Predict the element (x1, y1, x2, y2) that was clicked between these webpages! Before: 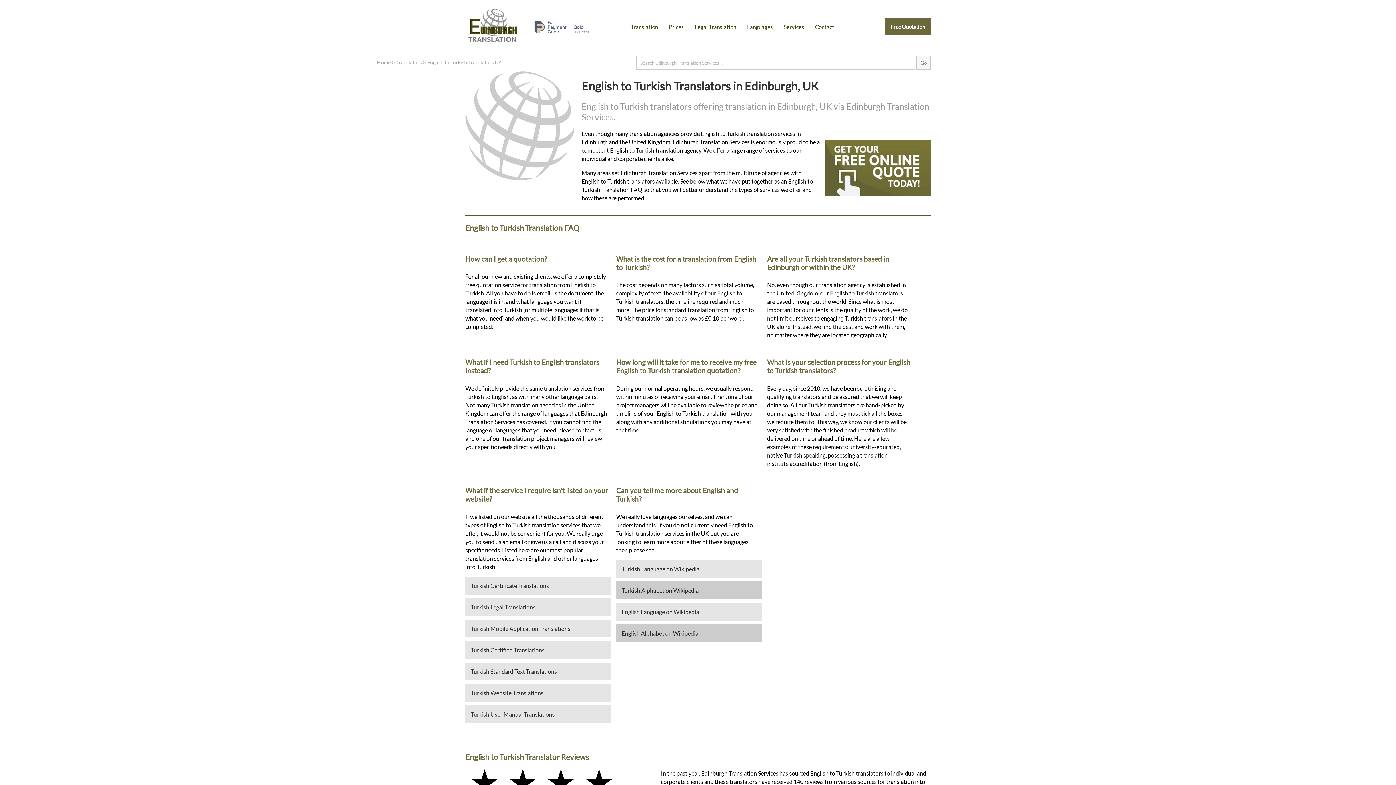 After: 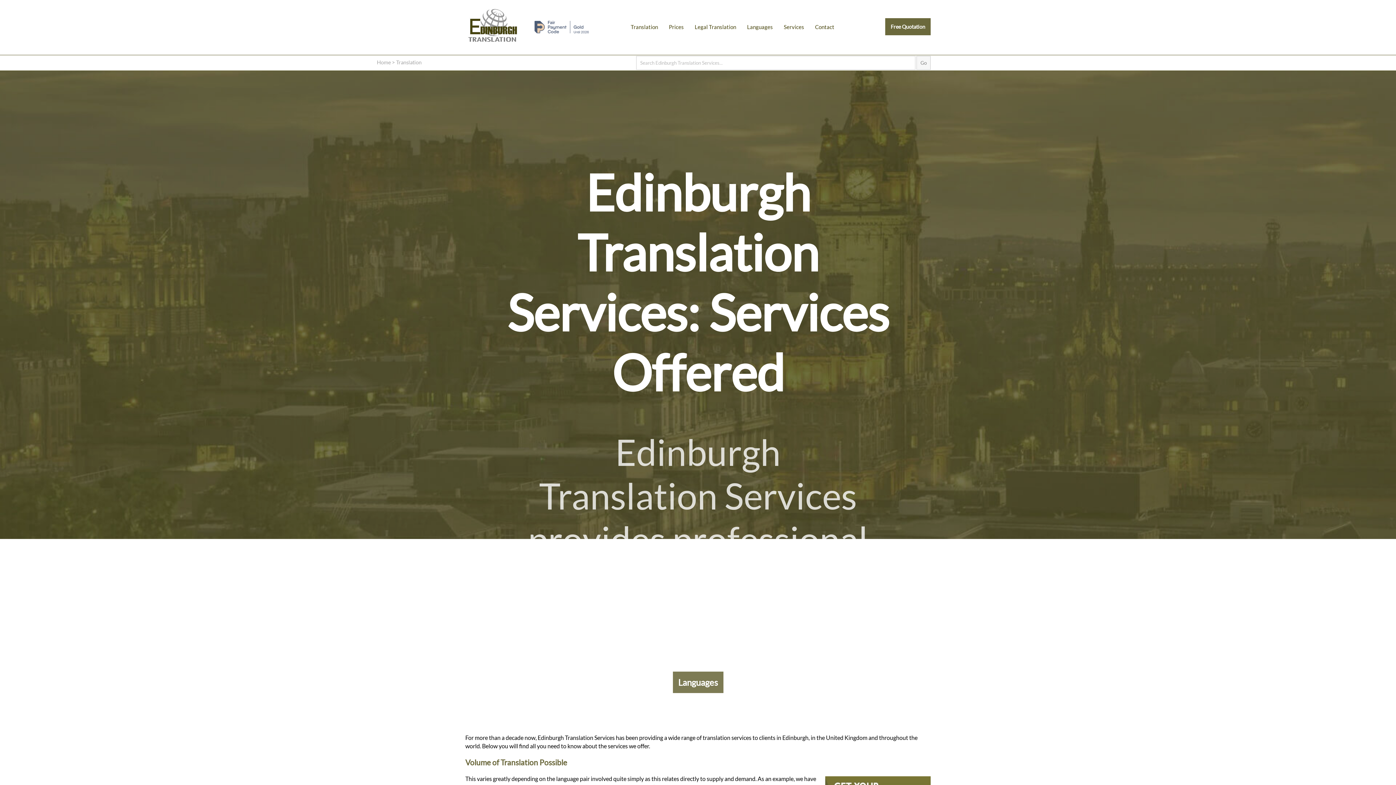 Action: label: Translation bbox: (625, 18, 663, 35)